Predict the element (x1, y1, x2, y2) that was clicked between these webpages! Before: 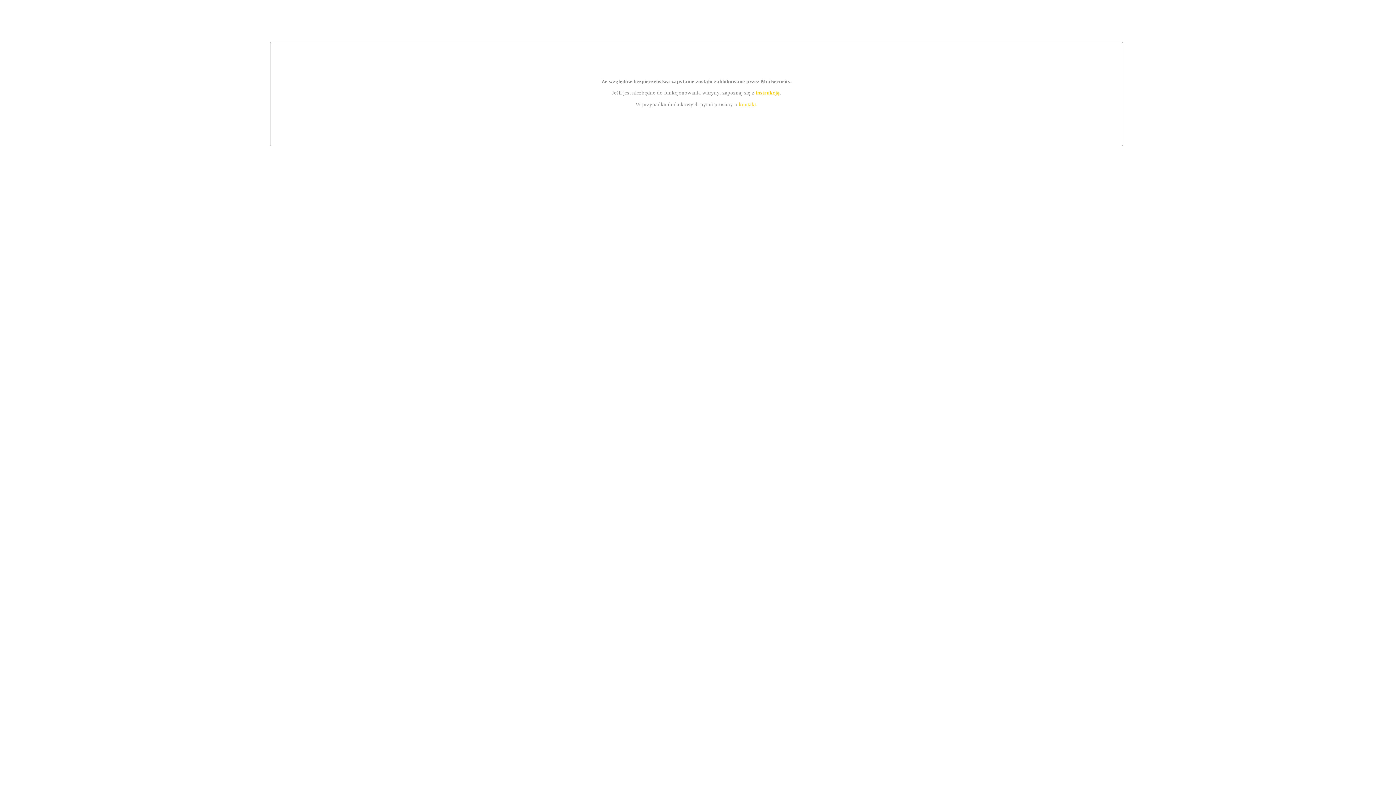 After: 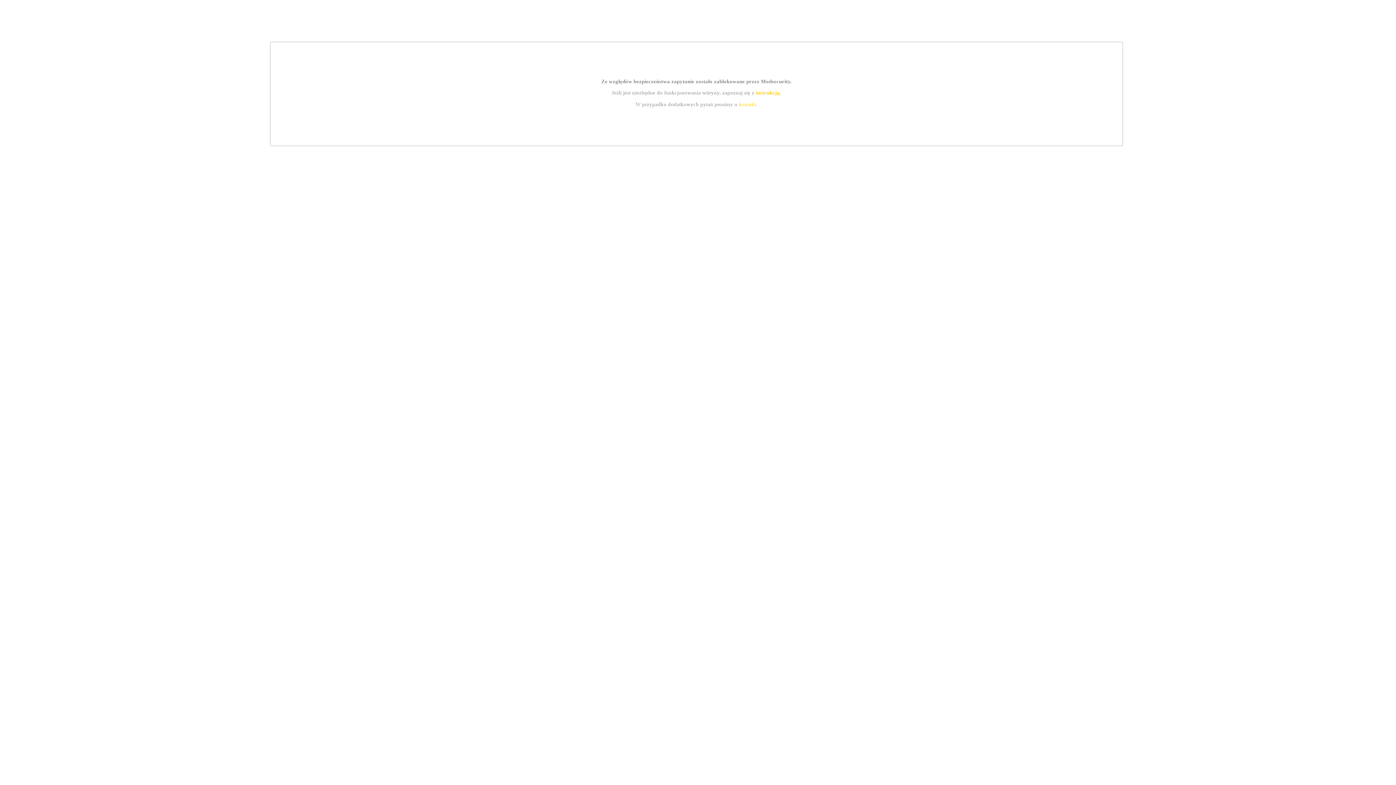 Action: bbox: (755, 89, 779, 95) label: instrukcją